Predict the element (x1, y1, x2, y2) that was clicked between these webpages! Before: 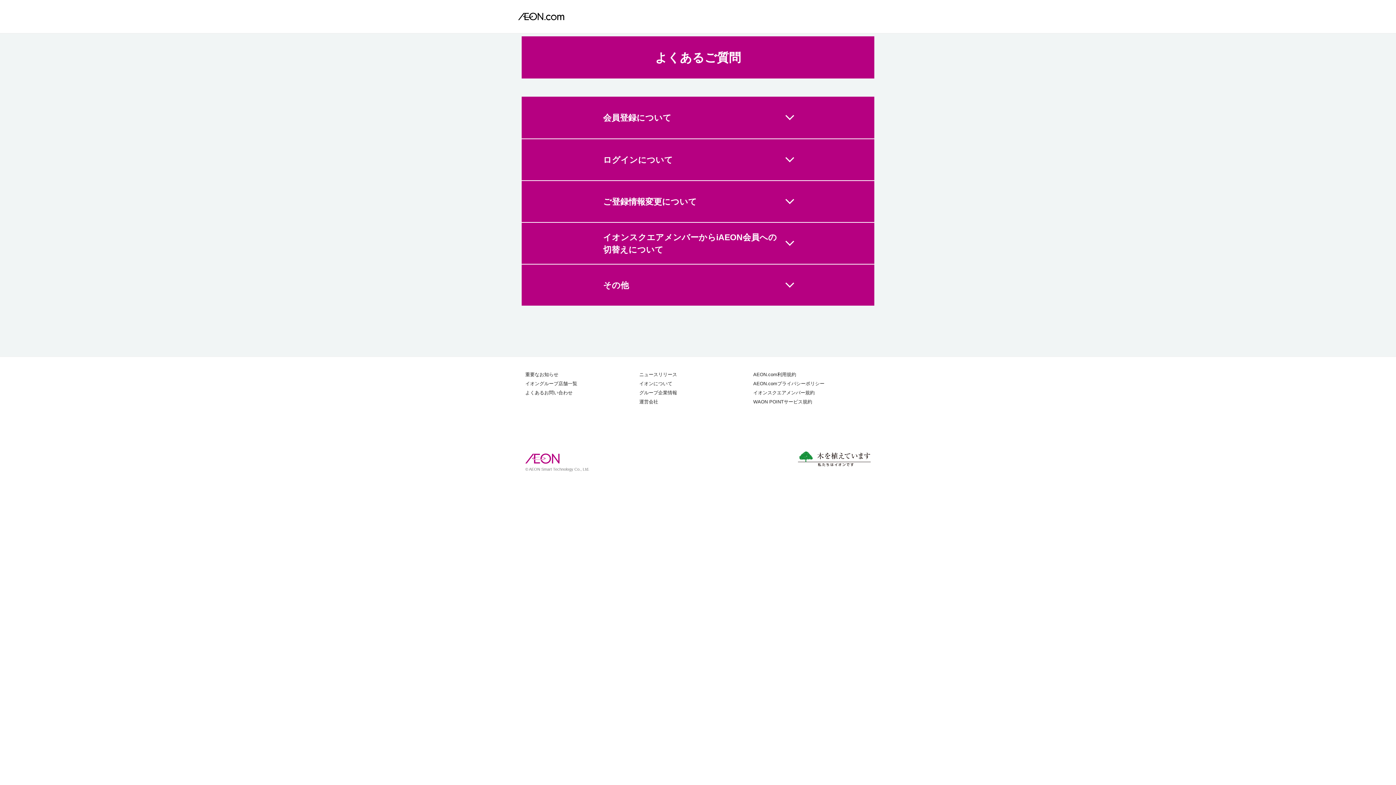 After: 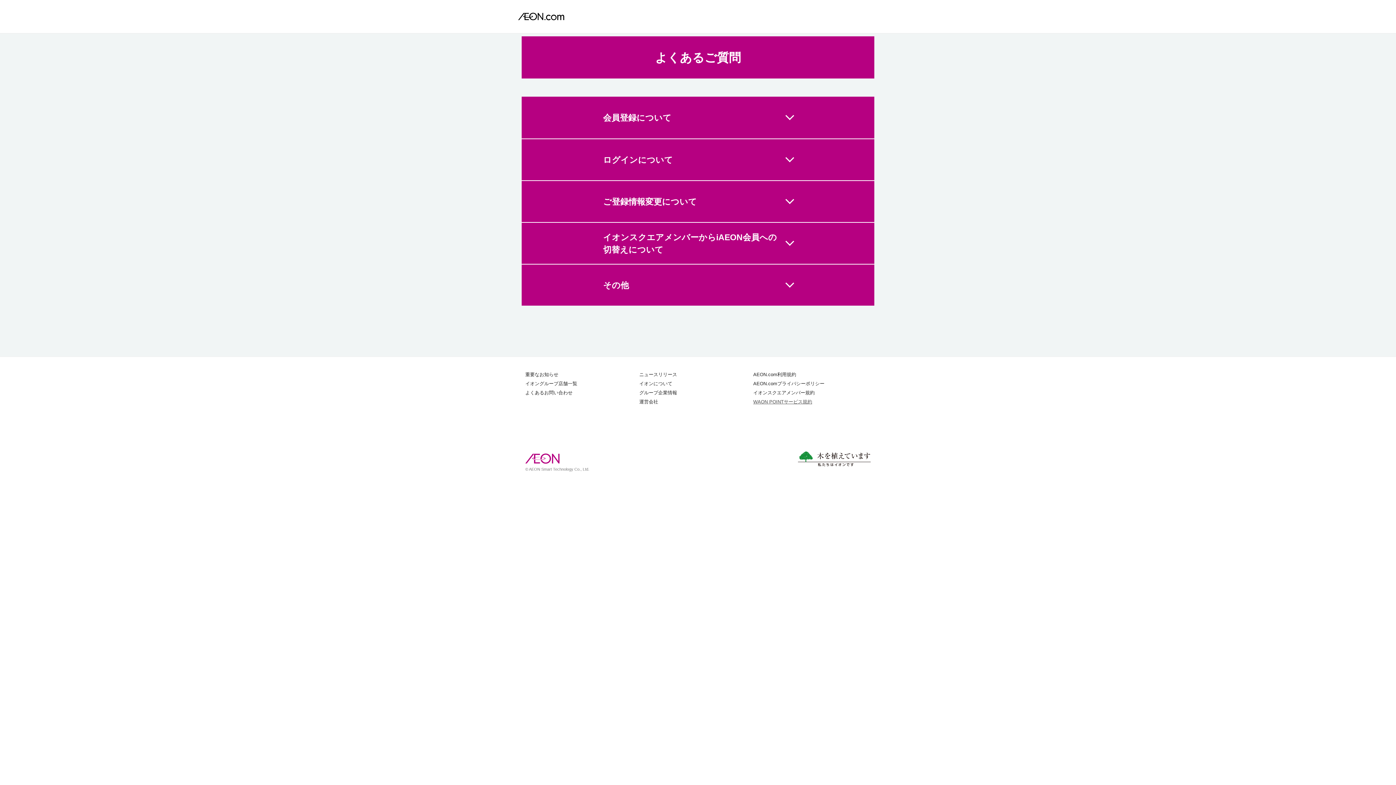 Action: label: WAON POINTサービス規約 bbox: (753, 399, 812, 404)